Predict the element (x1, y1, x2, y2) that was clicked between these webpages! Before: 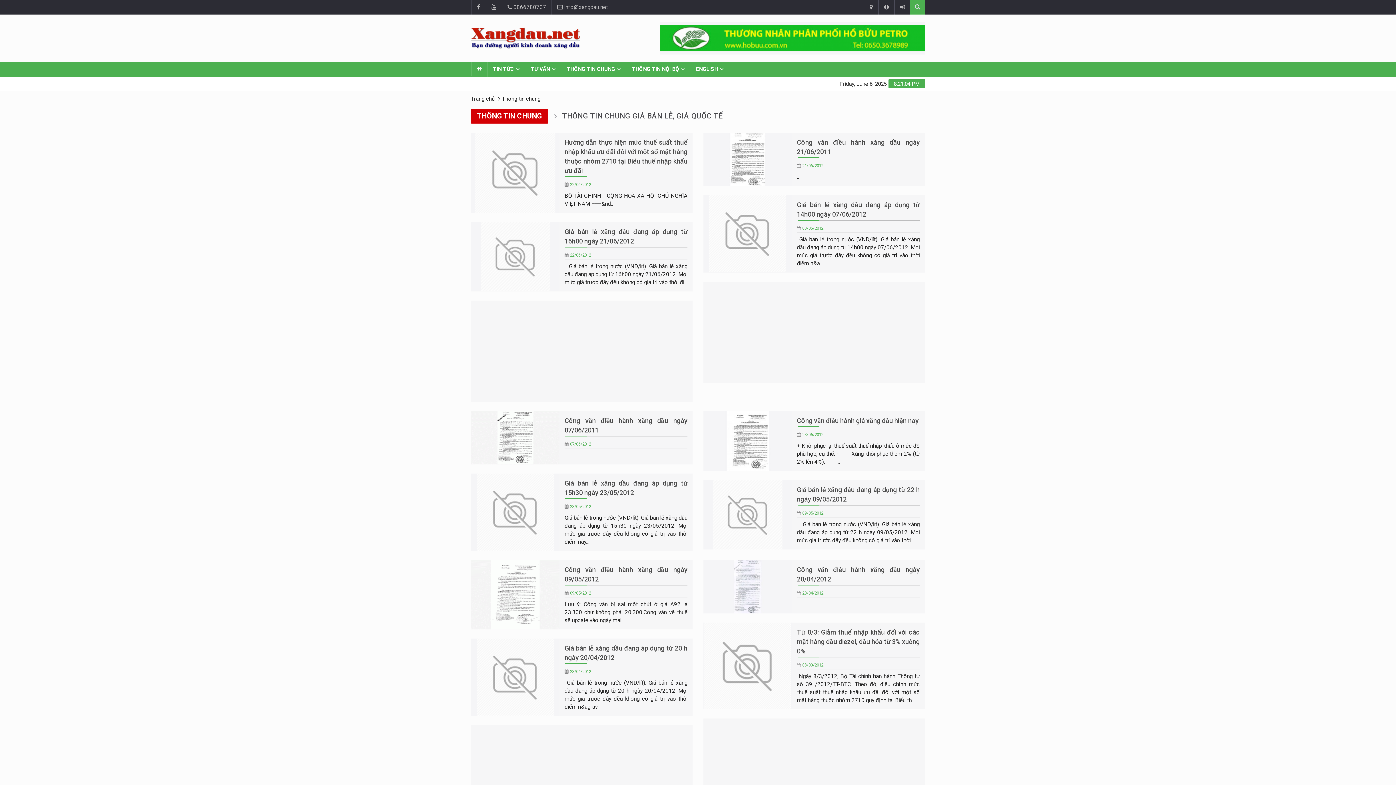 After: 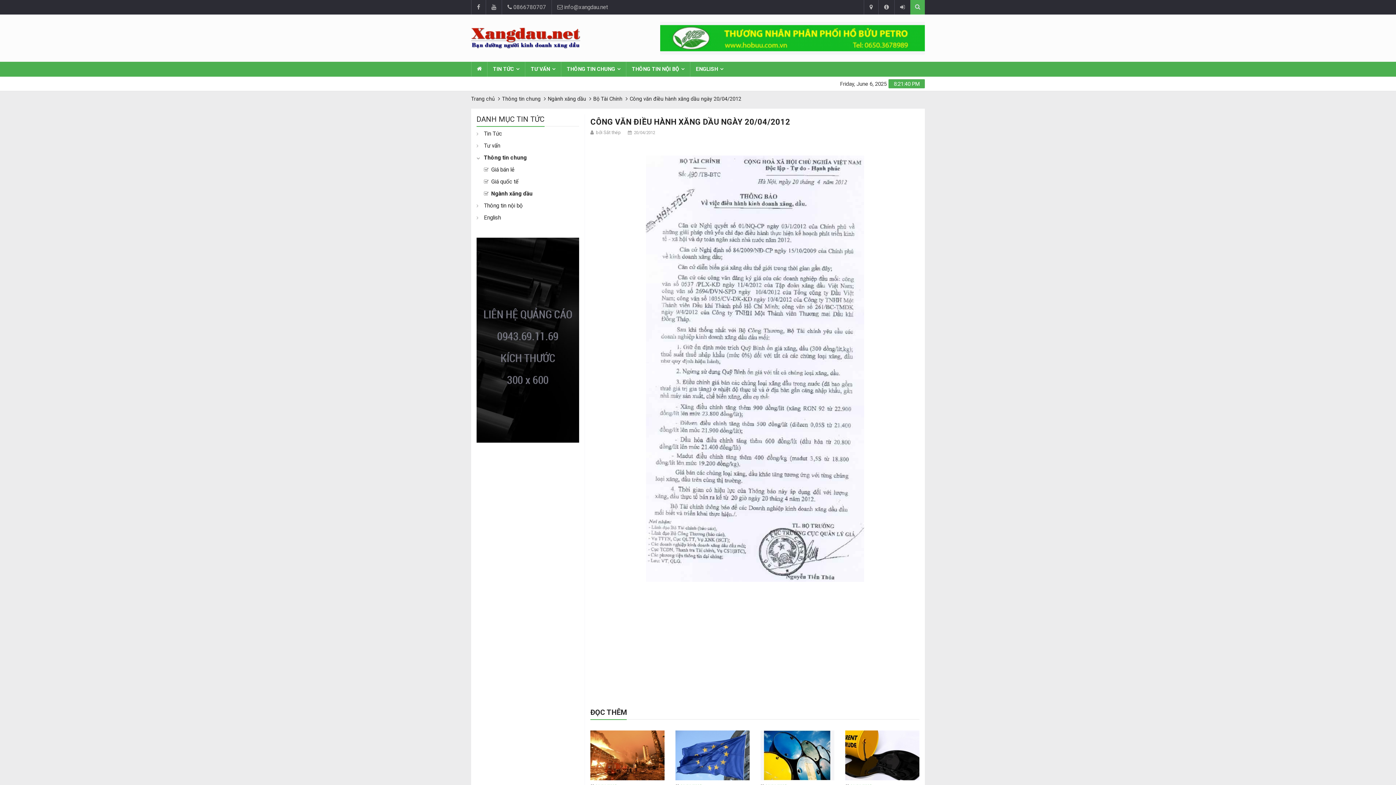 Action: bbox: (703, 560, 792, 613)